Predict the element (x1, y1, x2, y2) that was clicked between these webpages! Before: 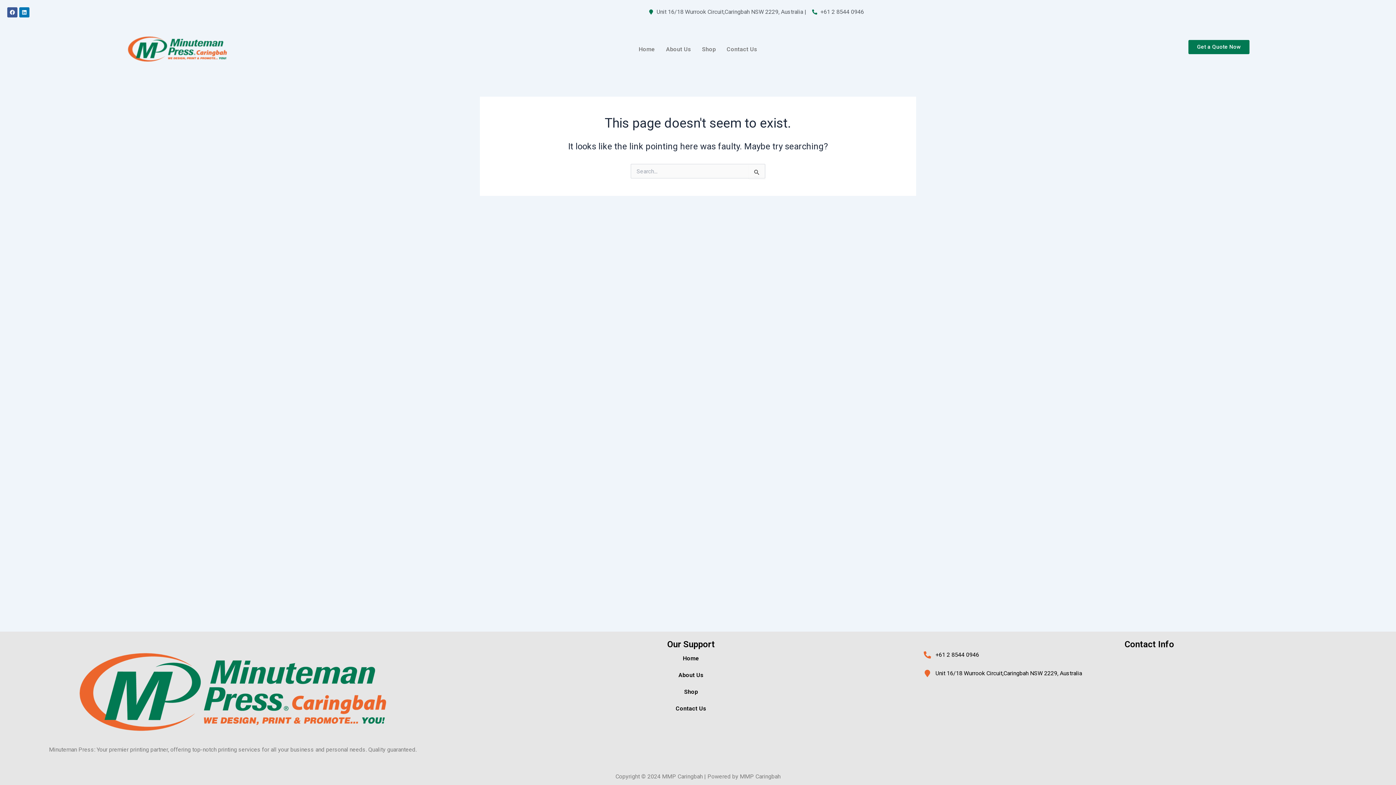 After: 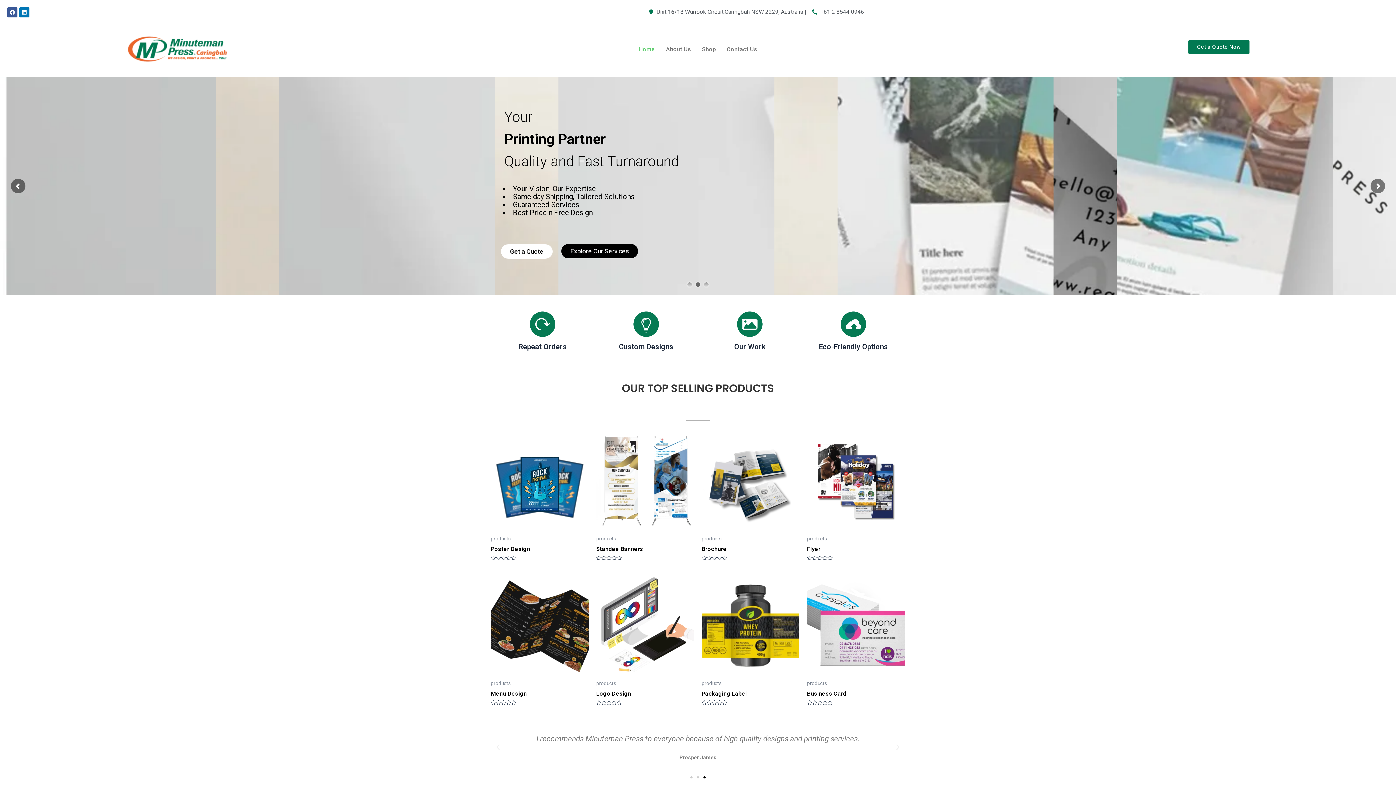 Action: label: Home bbox: (465, 650, 916, 667)